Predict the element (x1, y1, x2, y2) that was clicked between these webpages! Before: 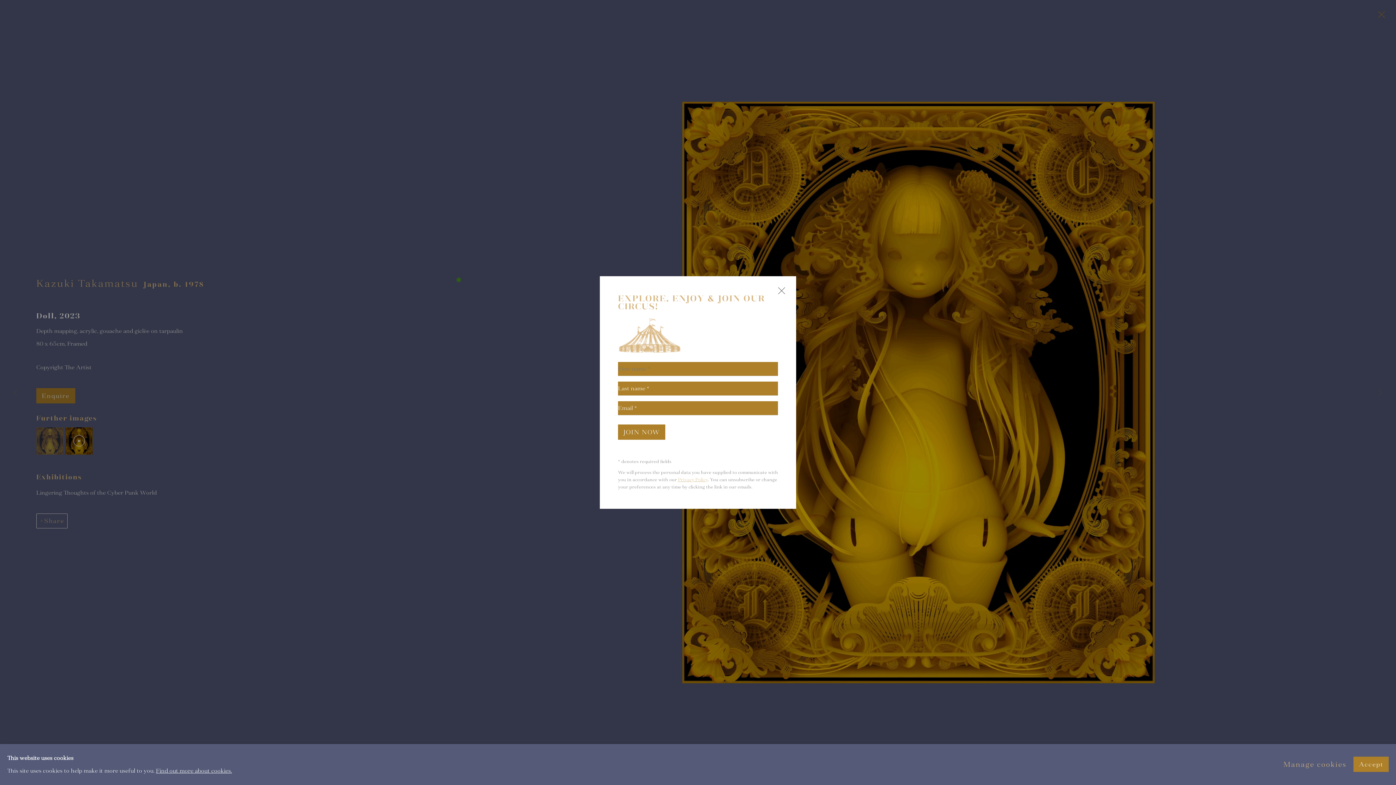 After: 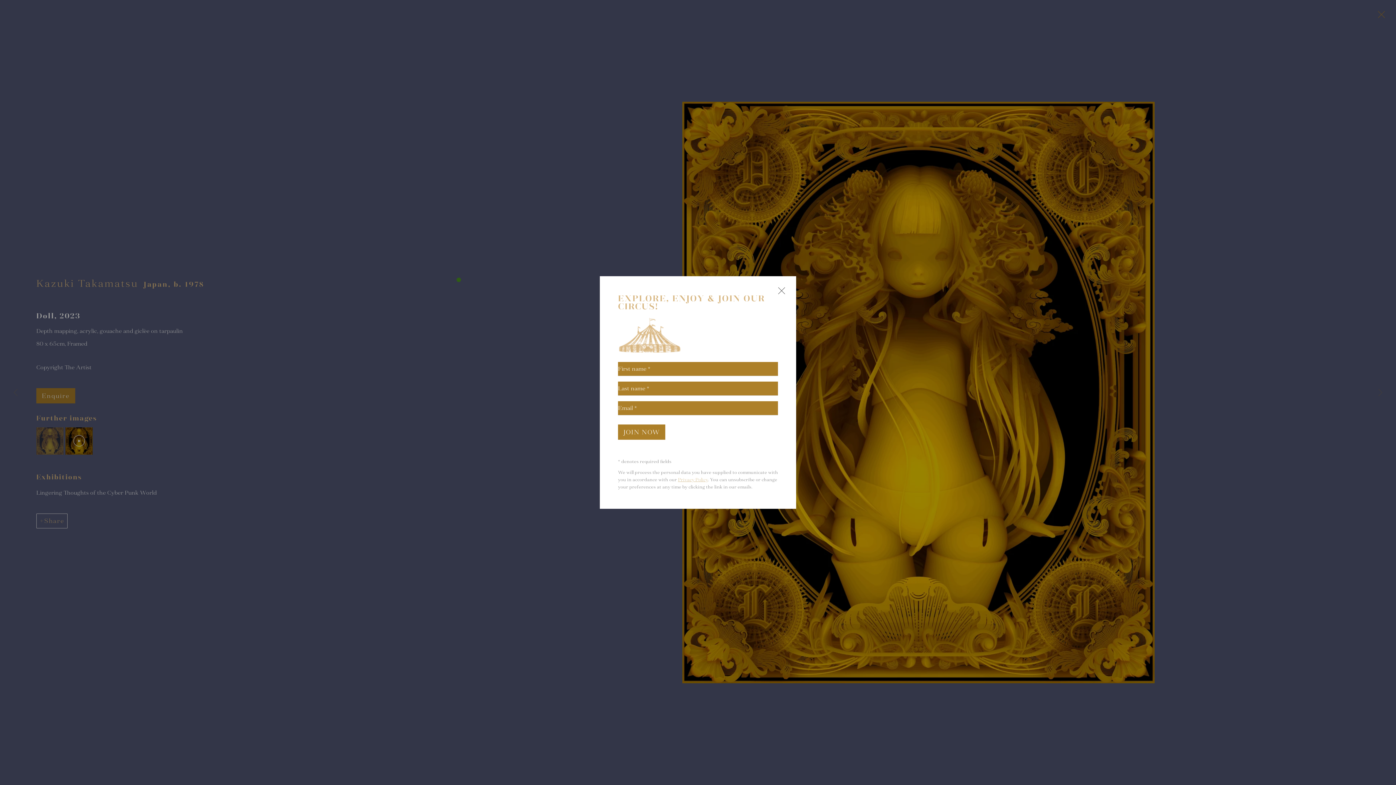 Action: label: Accept bbox: (1353, 757, 1389, 772)